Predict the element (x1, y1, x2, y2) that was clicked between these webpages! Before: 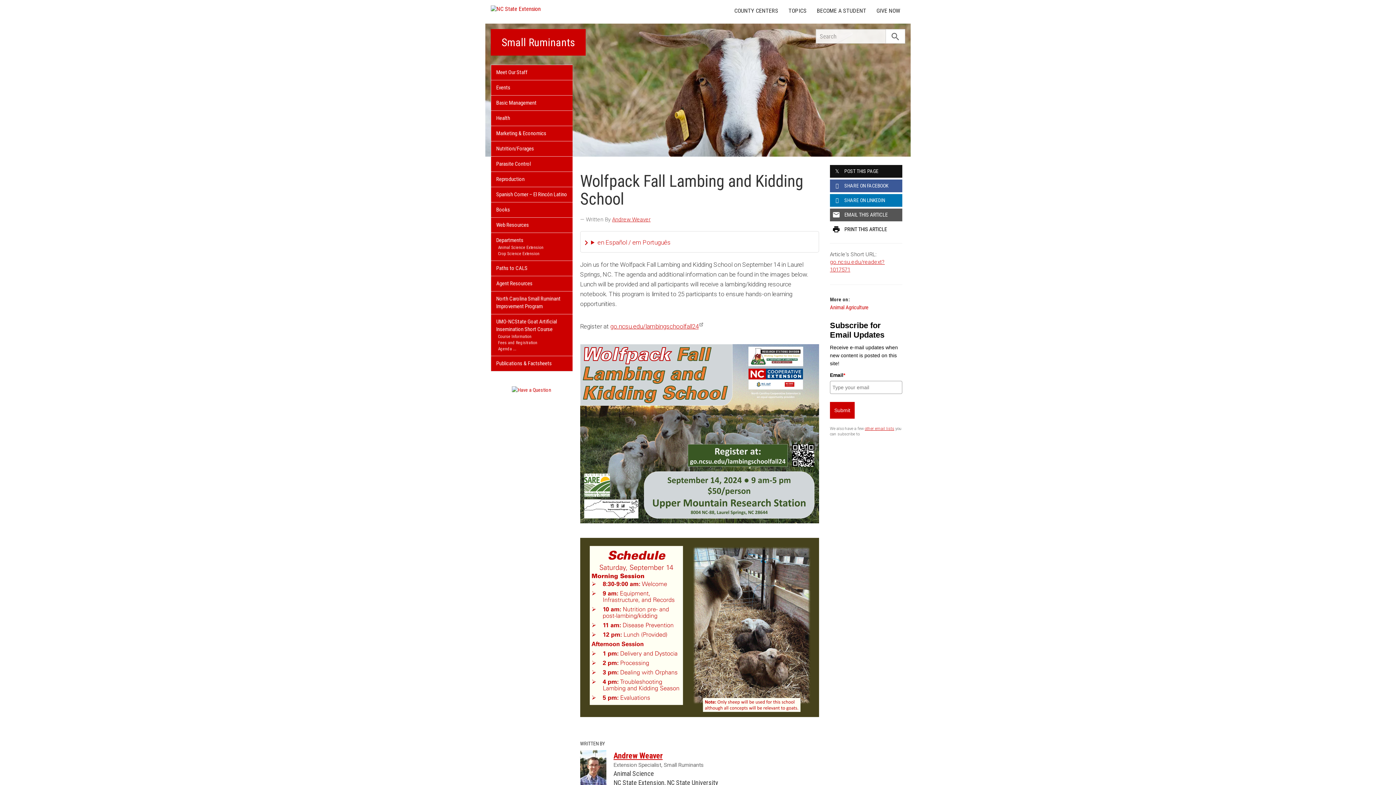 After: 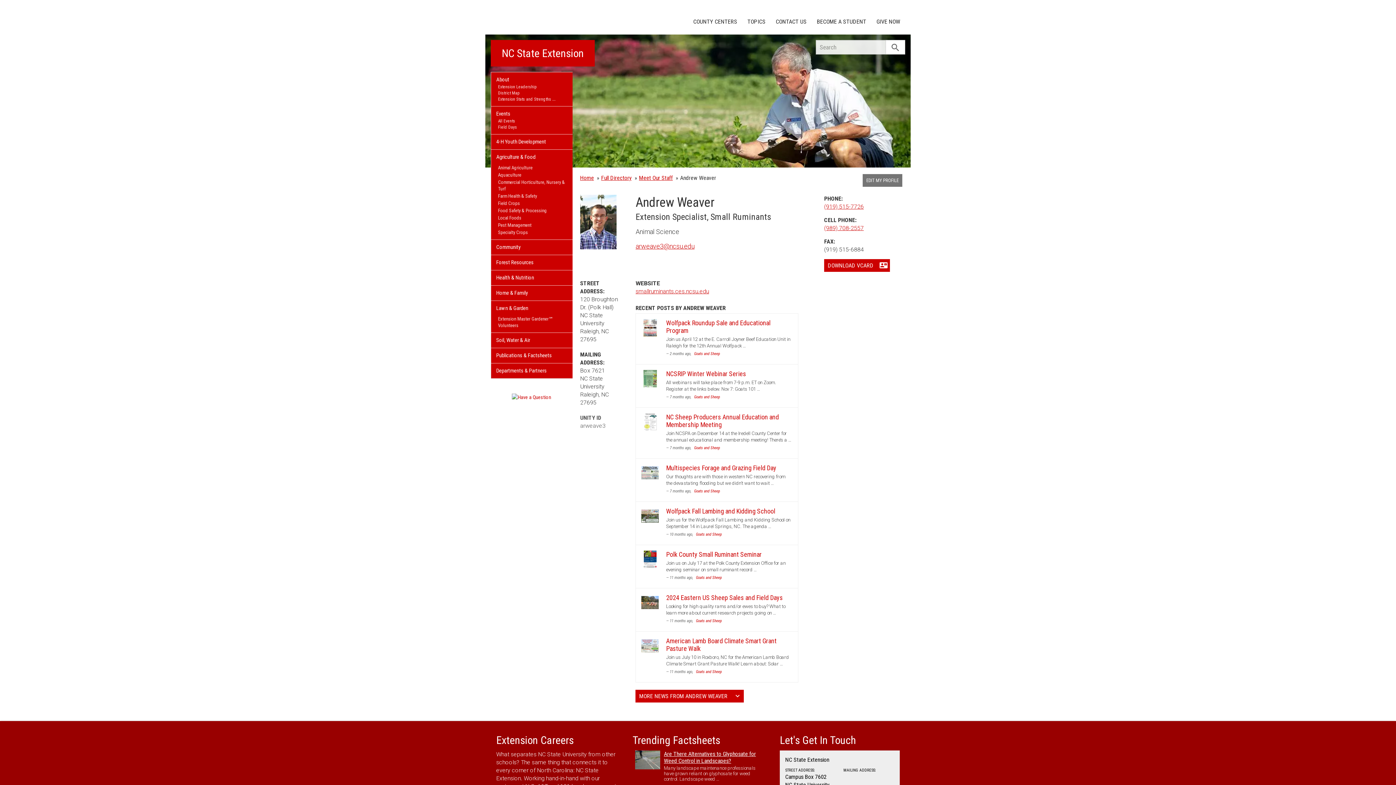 Action: label: Andrew Weaver bbox: (612, 216, 650, 222)